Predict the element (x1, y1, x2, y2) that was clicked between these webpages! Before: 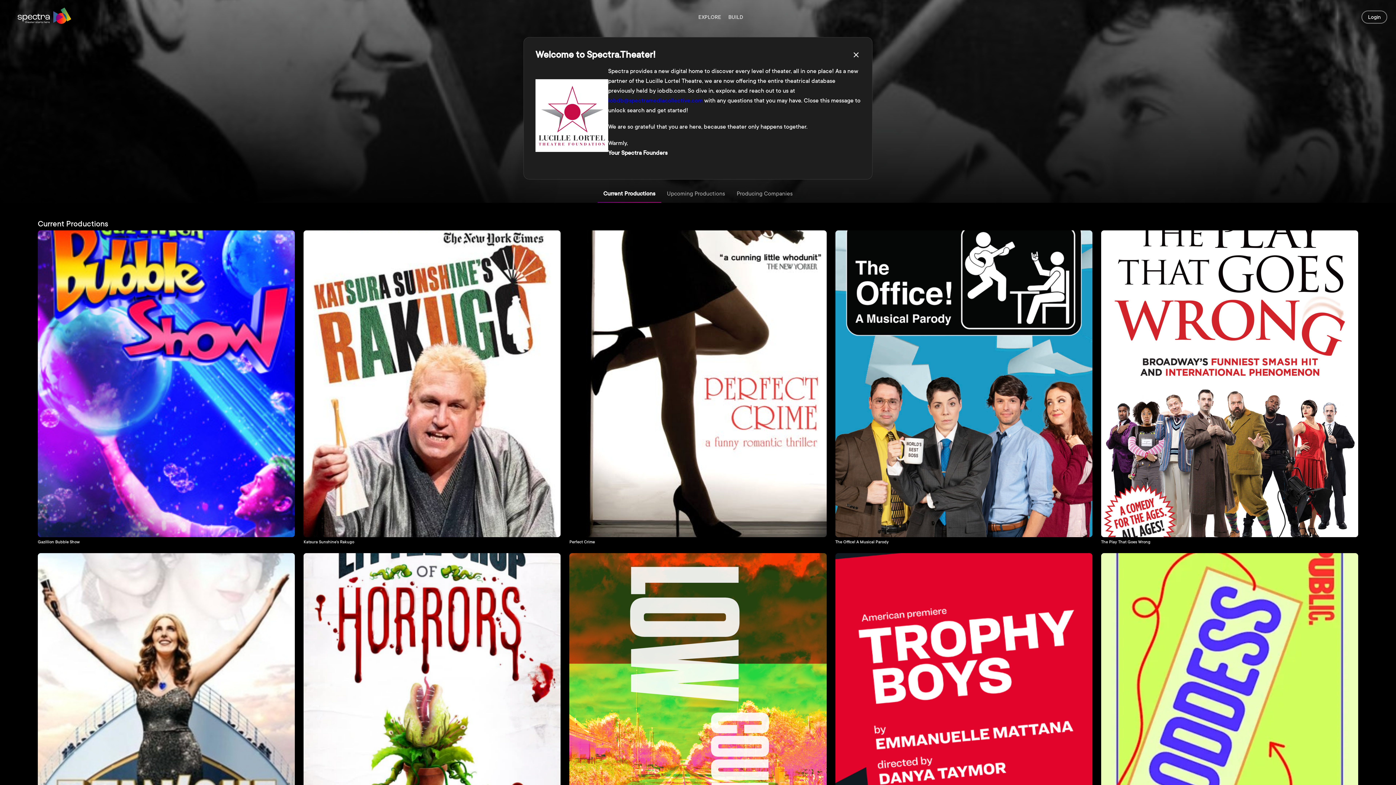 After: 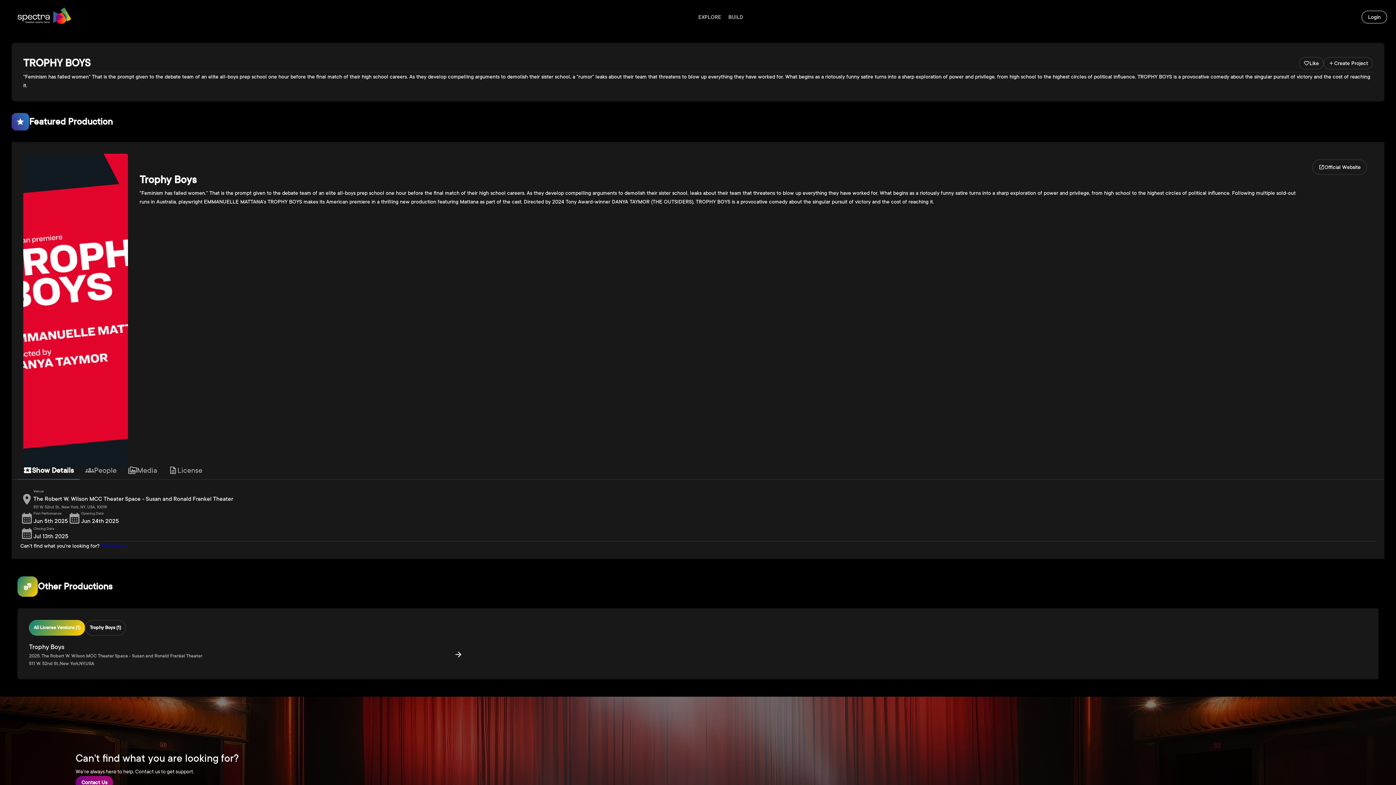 Action: label: Trophy Boys bbox: (835, 553, 1092, 868)